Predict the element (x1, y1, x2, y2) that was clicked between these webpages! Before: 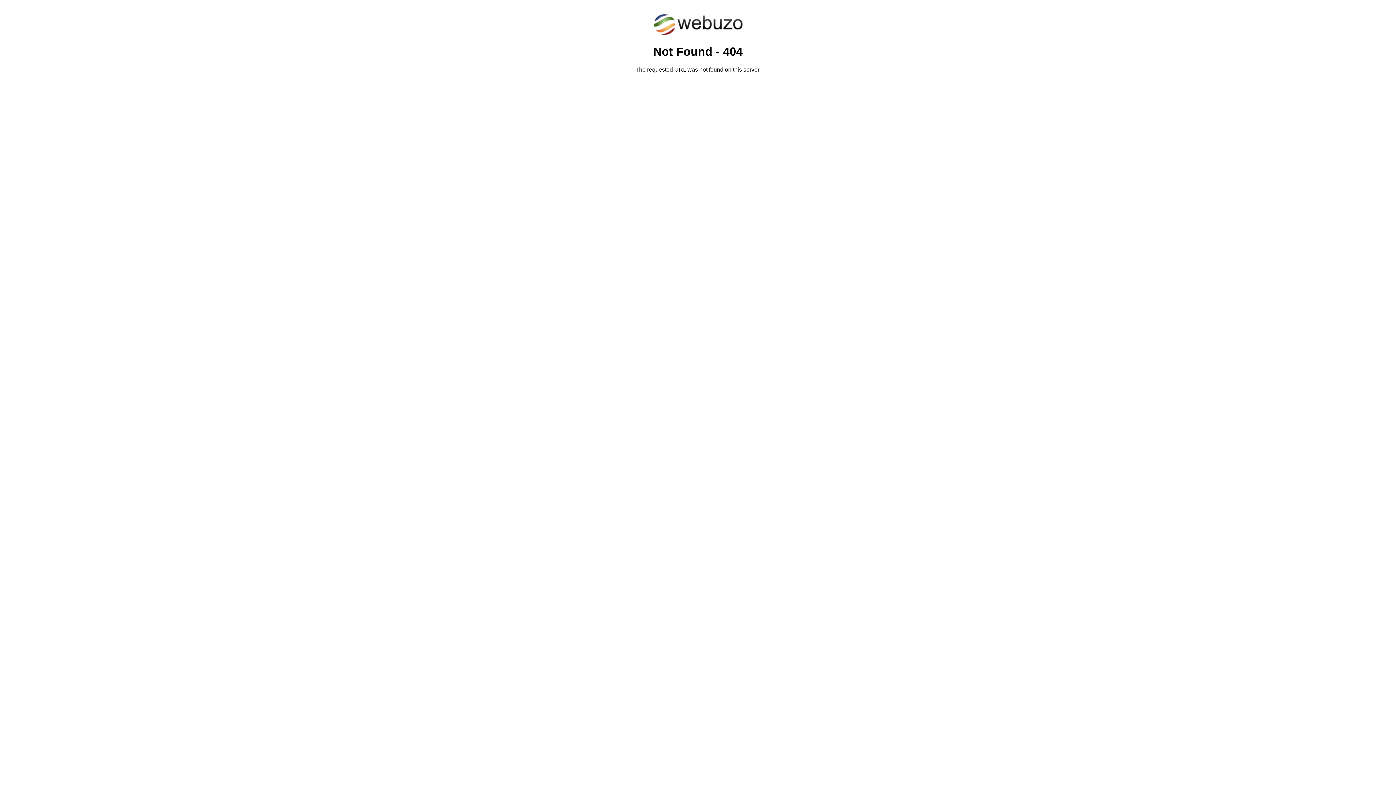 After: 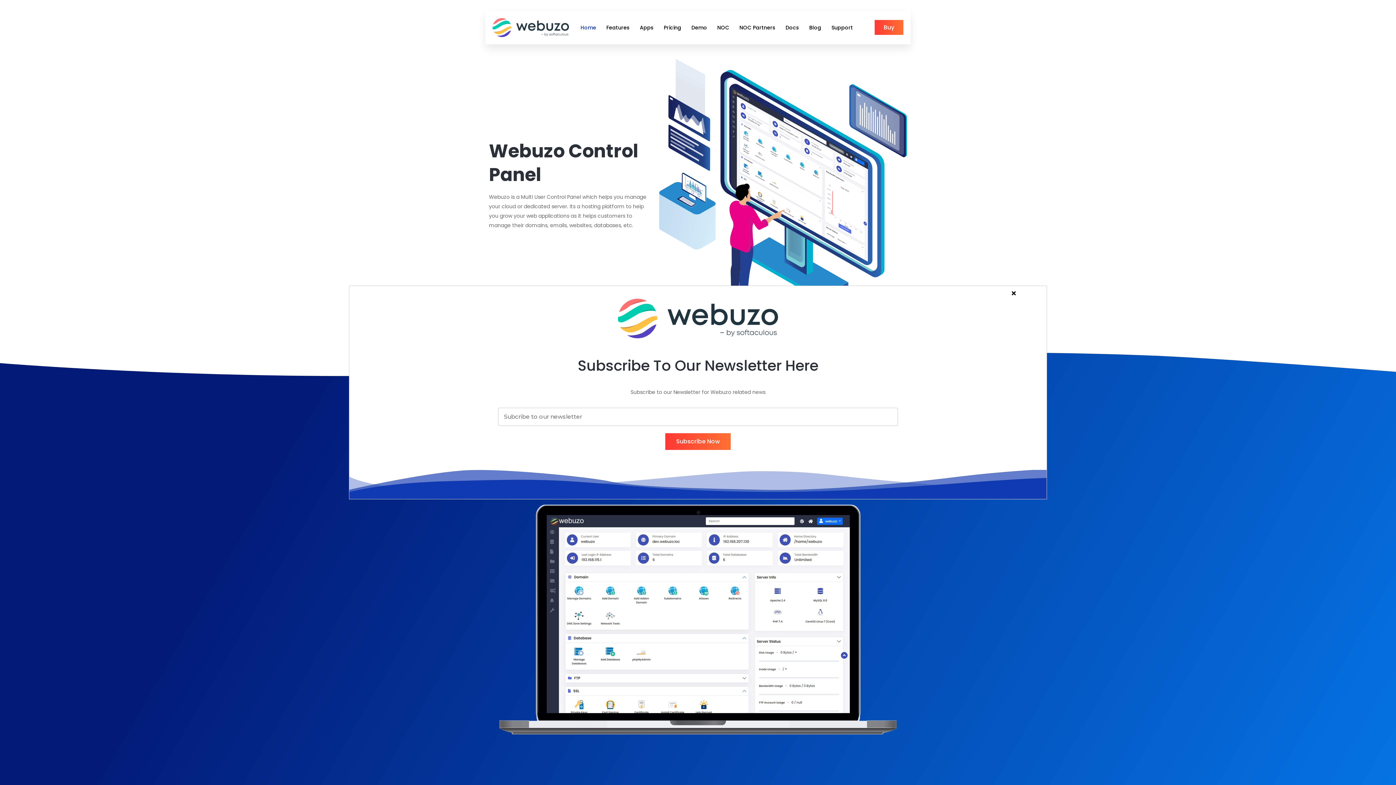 Action: bbox: (652, 30, 743, 37)